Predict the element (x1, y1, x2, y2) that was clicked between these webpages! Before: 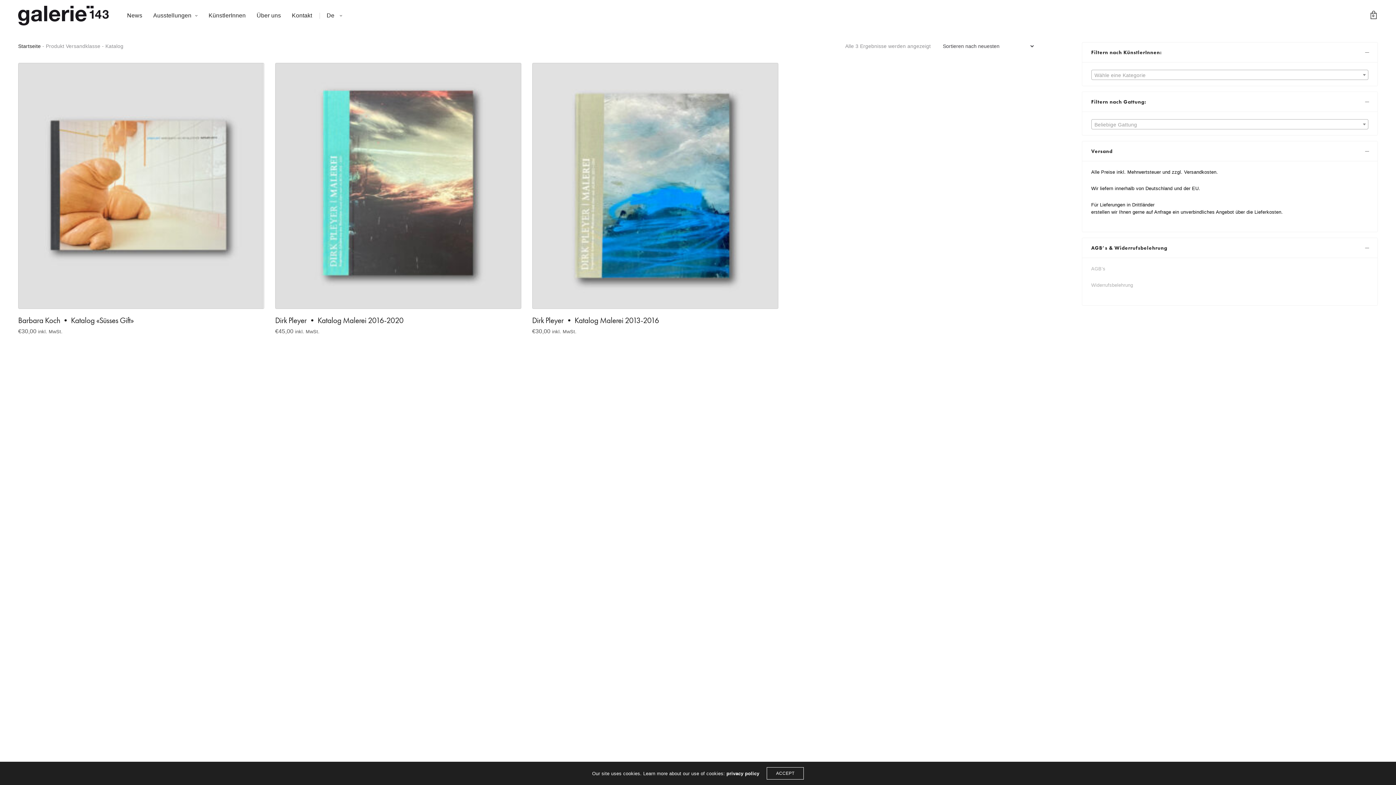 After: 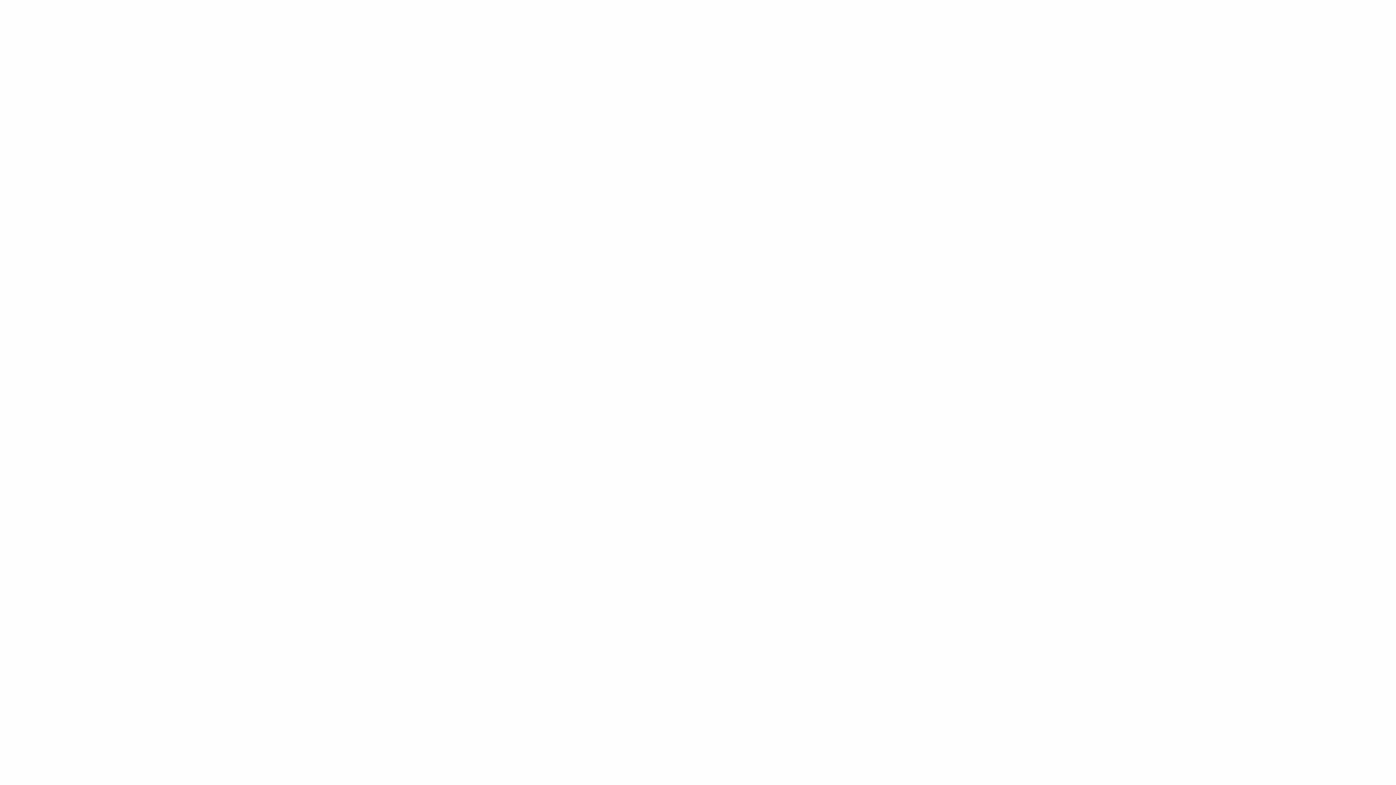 Action: bbox: (18, 62, 264, 309)